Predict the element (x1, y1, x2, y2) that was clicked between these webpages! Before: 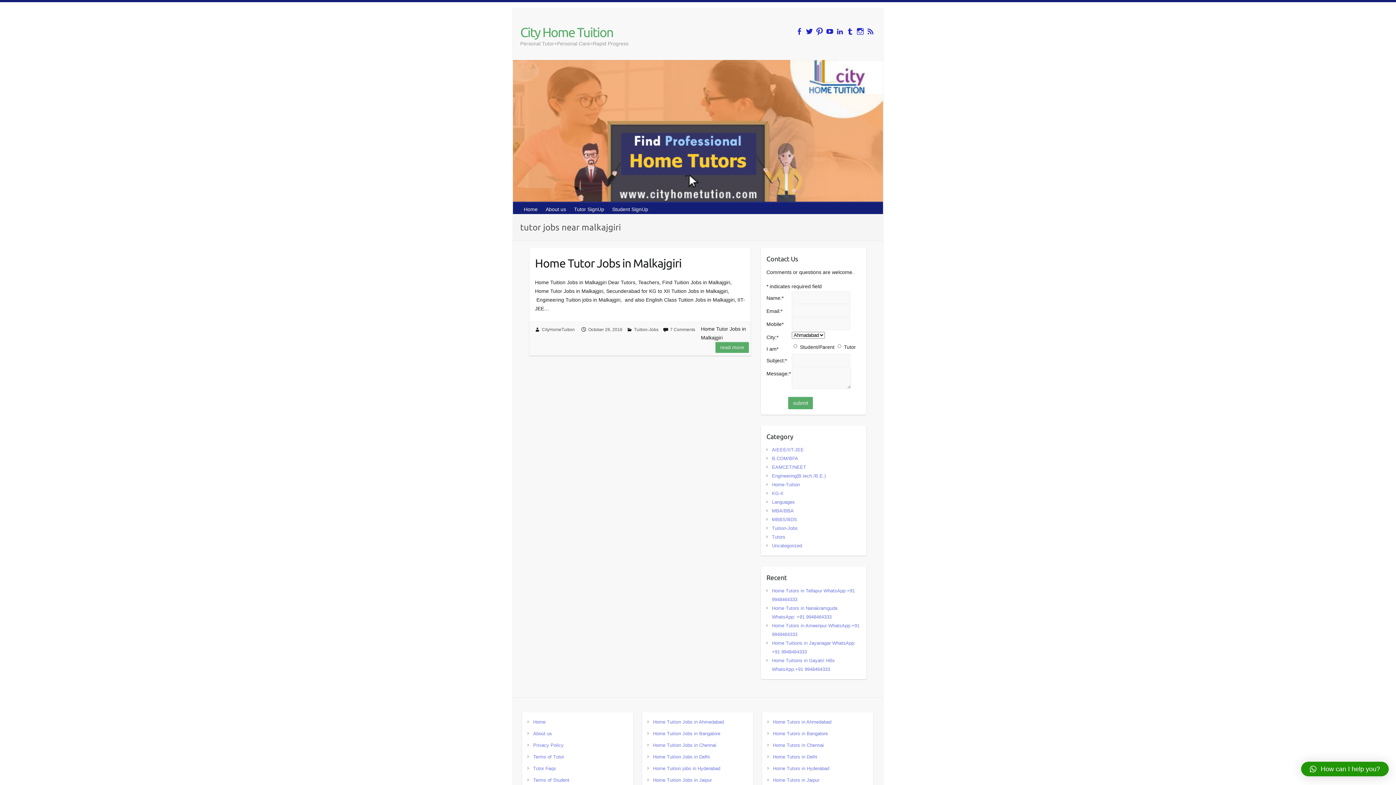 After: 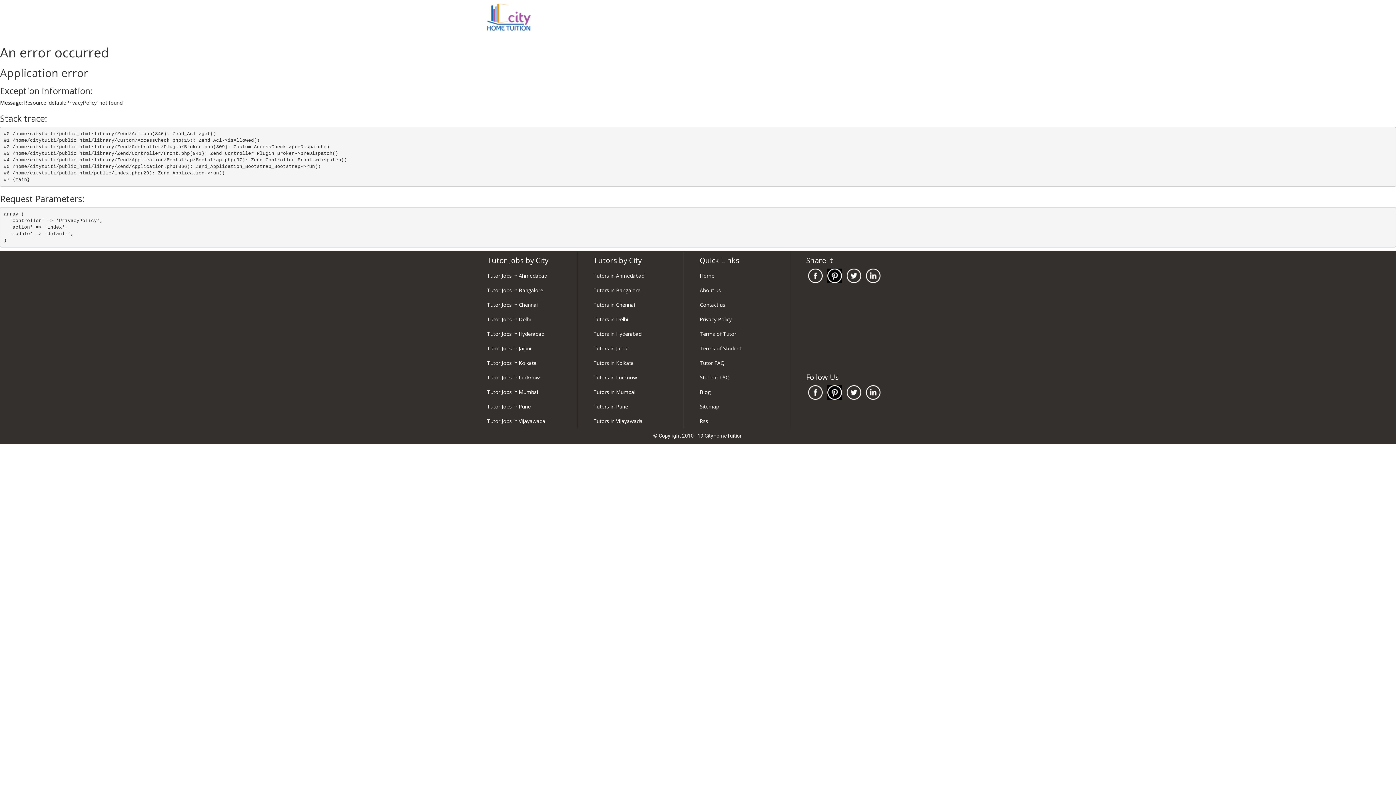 Action: label: Privacy Policy bbox: (533, 742, 563, 748)